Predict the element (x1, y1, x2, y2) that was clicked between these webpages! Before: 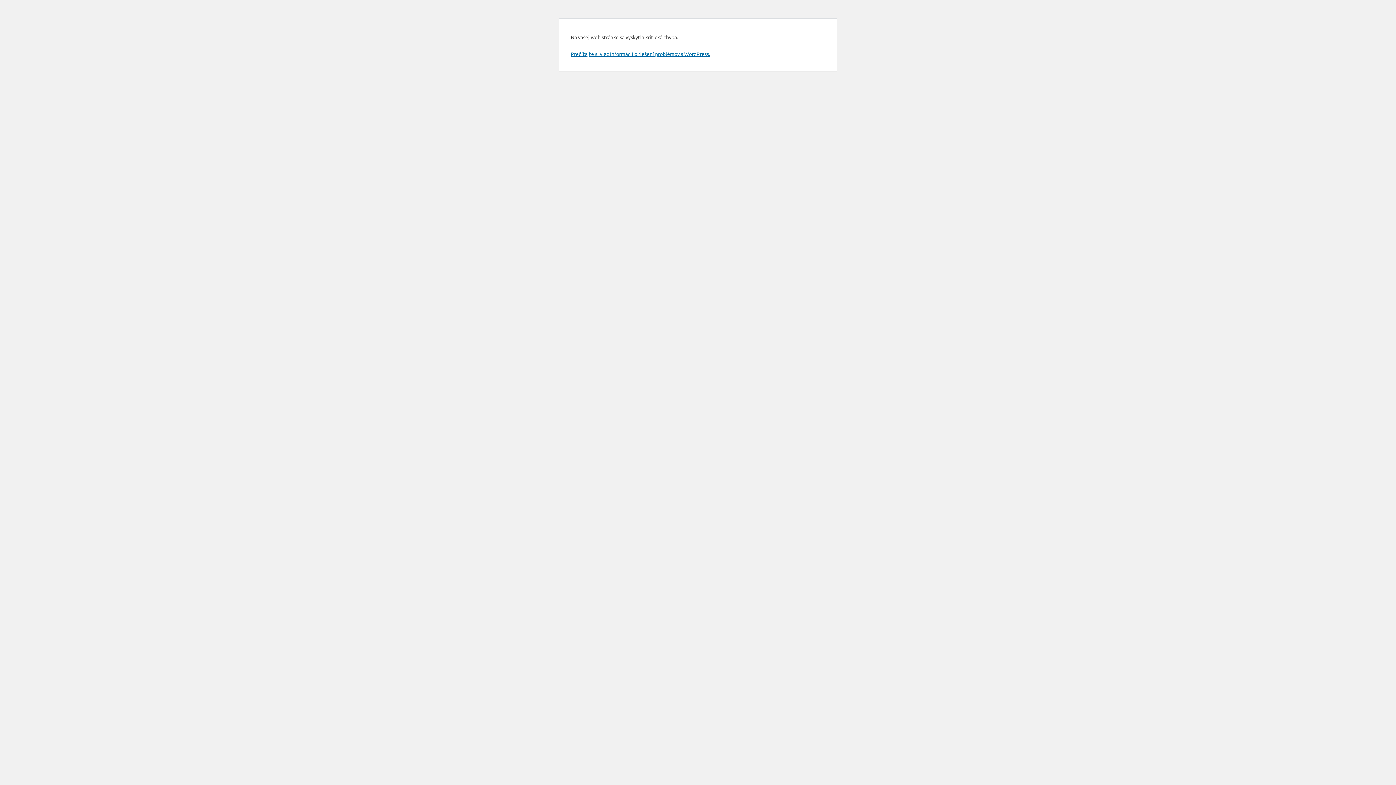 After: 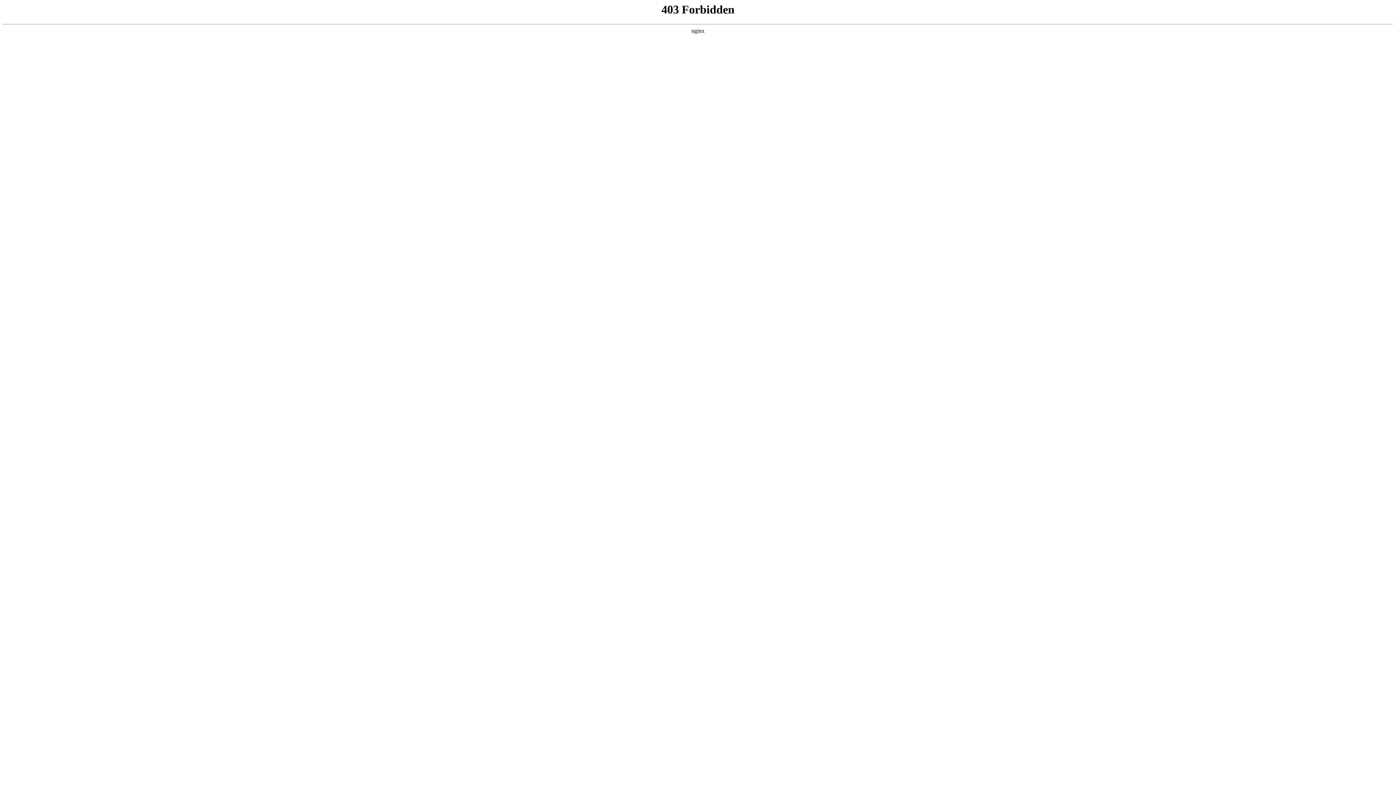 Action: bbox: (570, 50, 710, 57) label: Prečítajte si viac informácií o riešení problémov s WordPress.